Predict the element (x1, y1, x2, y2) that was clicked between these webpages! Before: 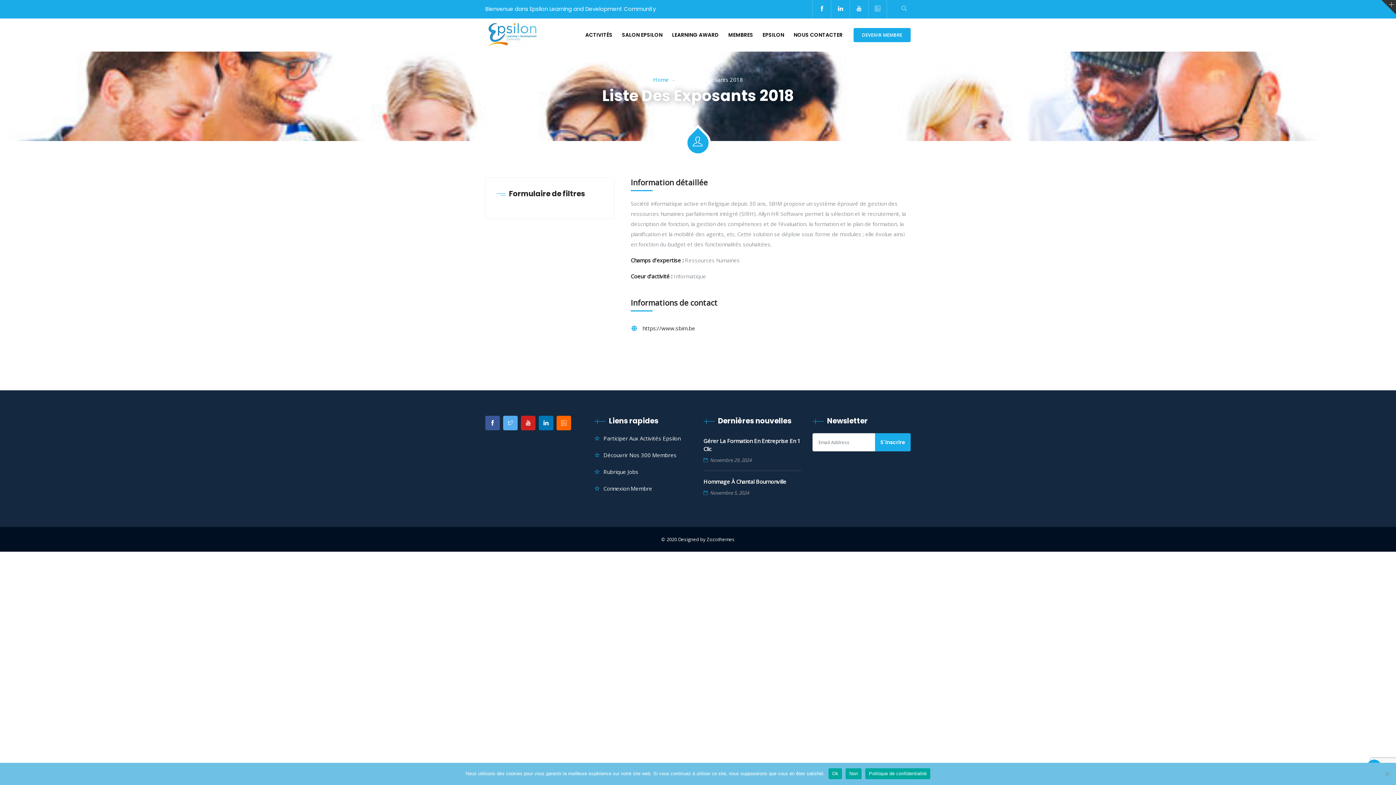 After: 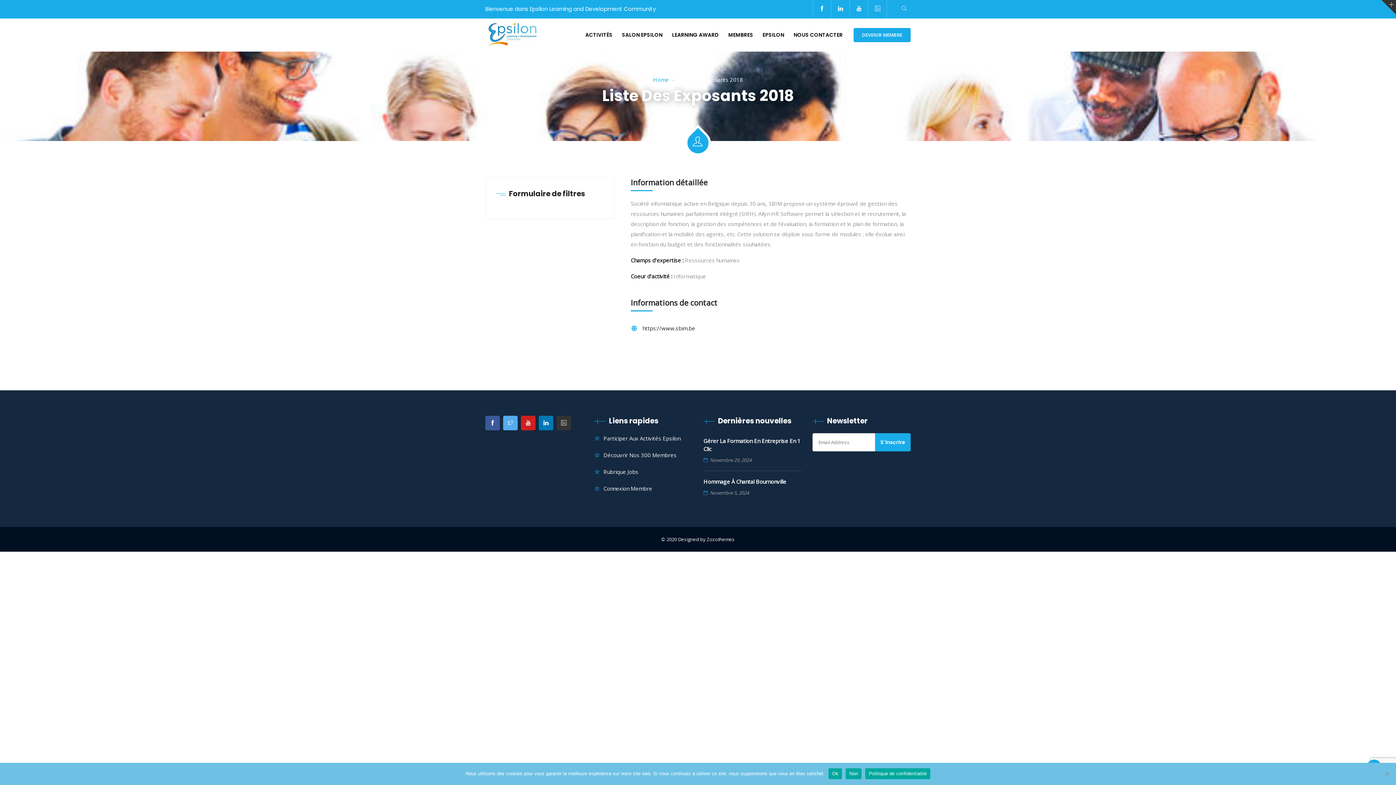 Action: bbox: (556, 416, 571, 430)